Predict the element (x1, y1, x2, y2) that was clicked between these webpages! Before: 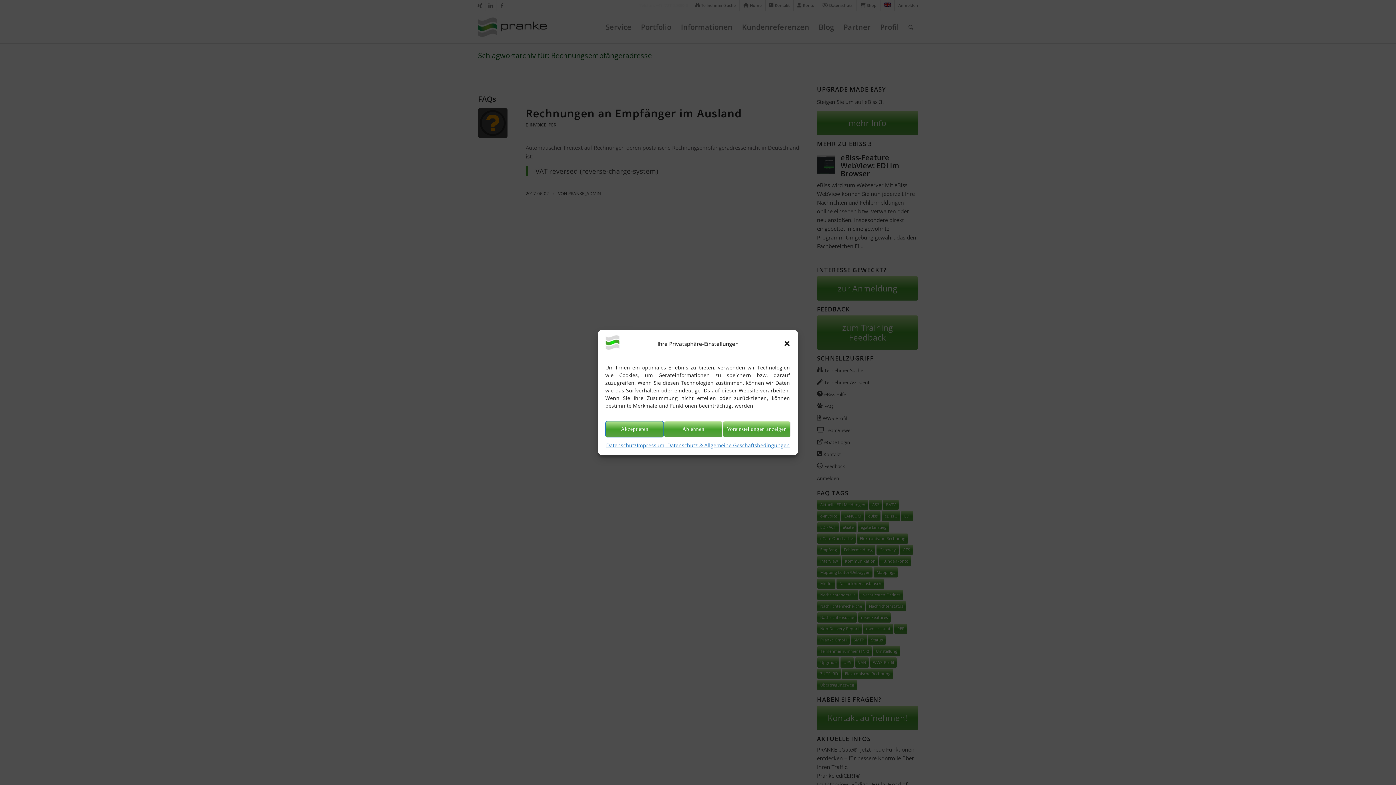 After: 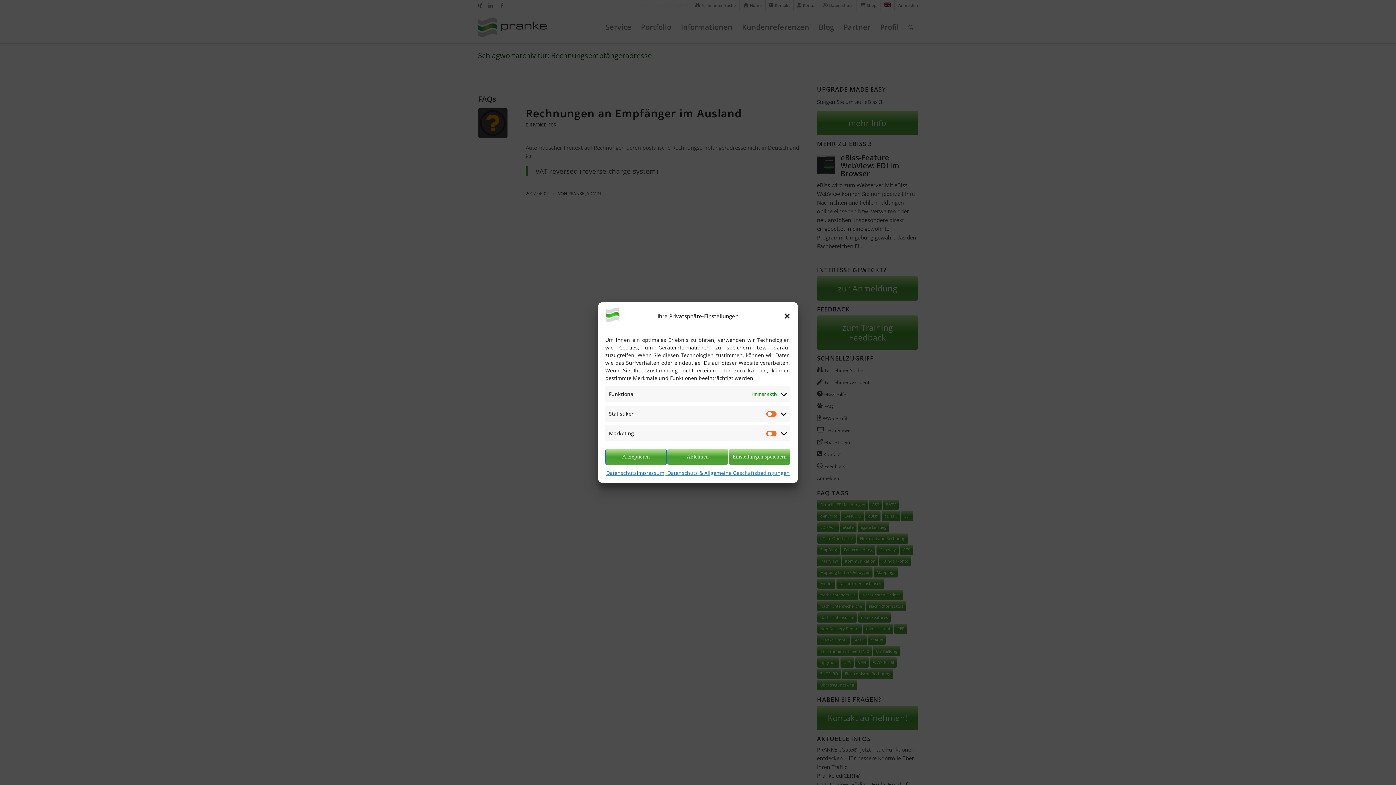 Action: bbox: (722, 421, 790, 437) label: Voreinstellungen anzeigen